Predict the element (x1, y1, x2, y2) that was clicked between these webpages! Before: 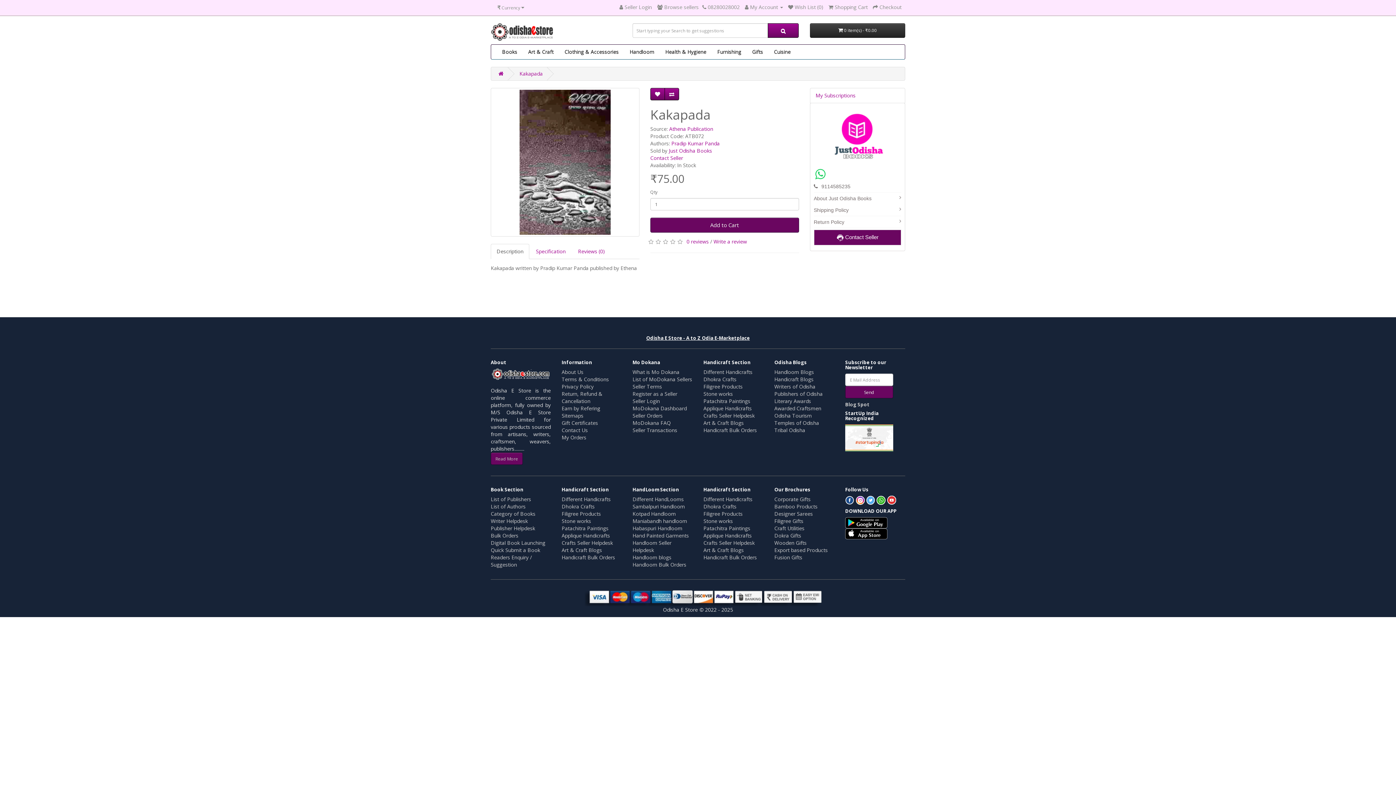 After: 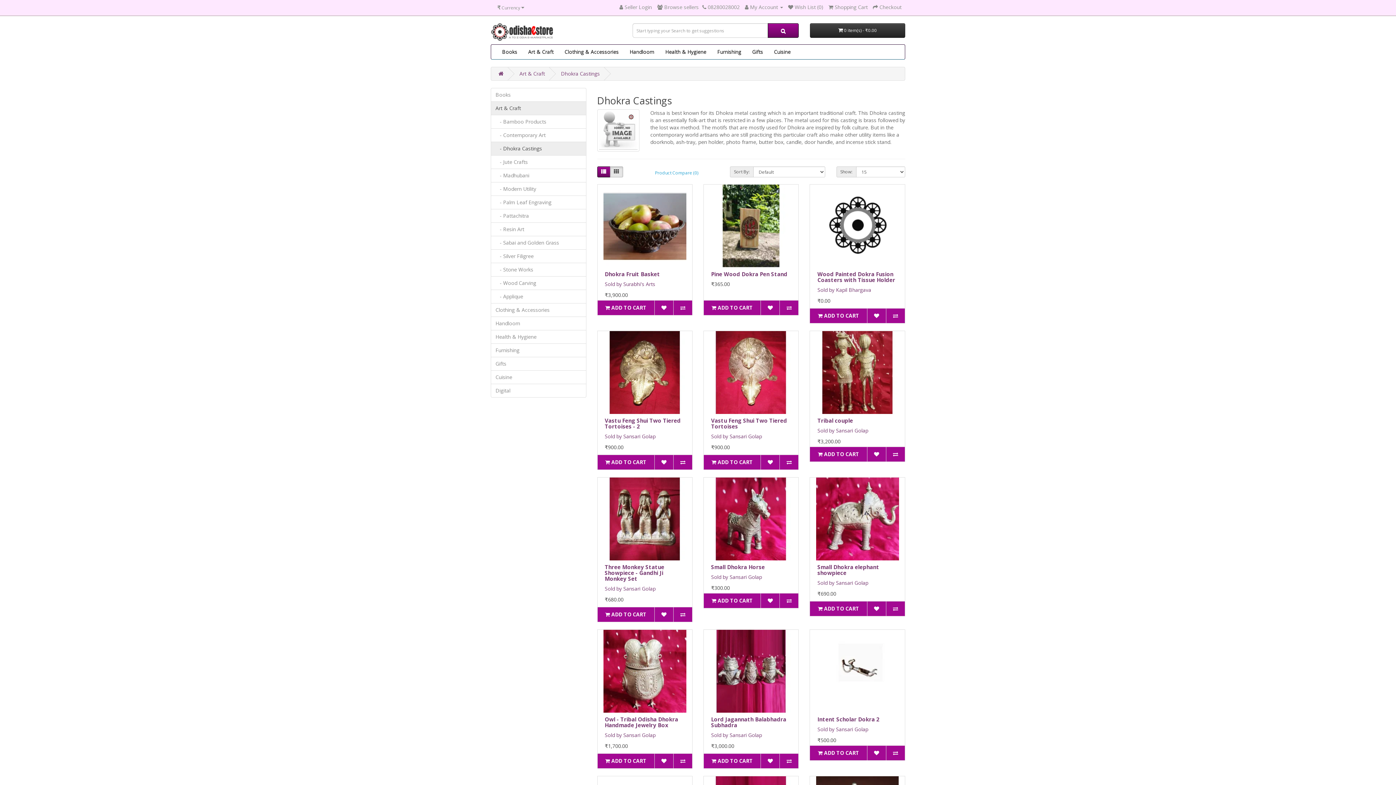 Action: label: Dhokra Crafts bbox: (703, 376, 736, 382)